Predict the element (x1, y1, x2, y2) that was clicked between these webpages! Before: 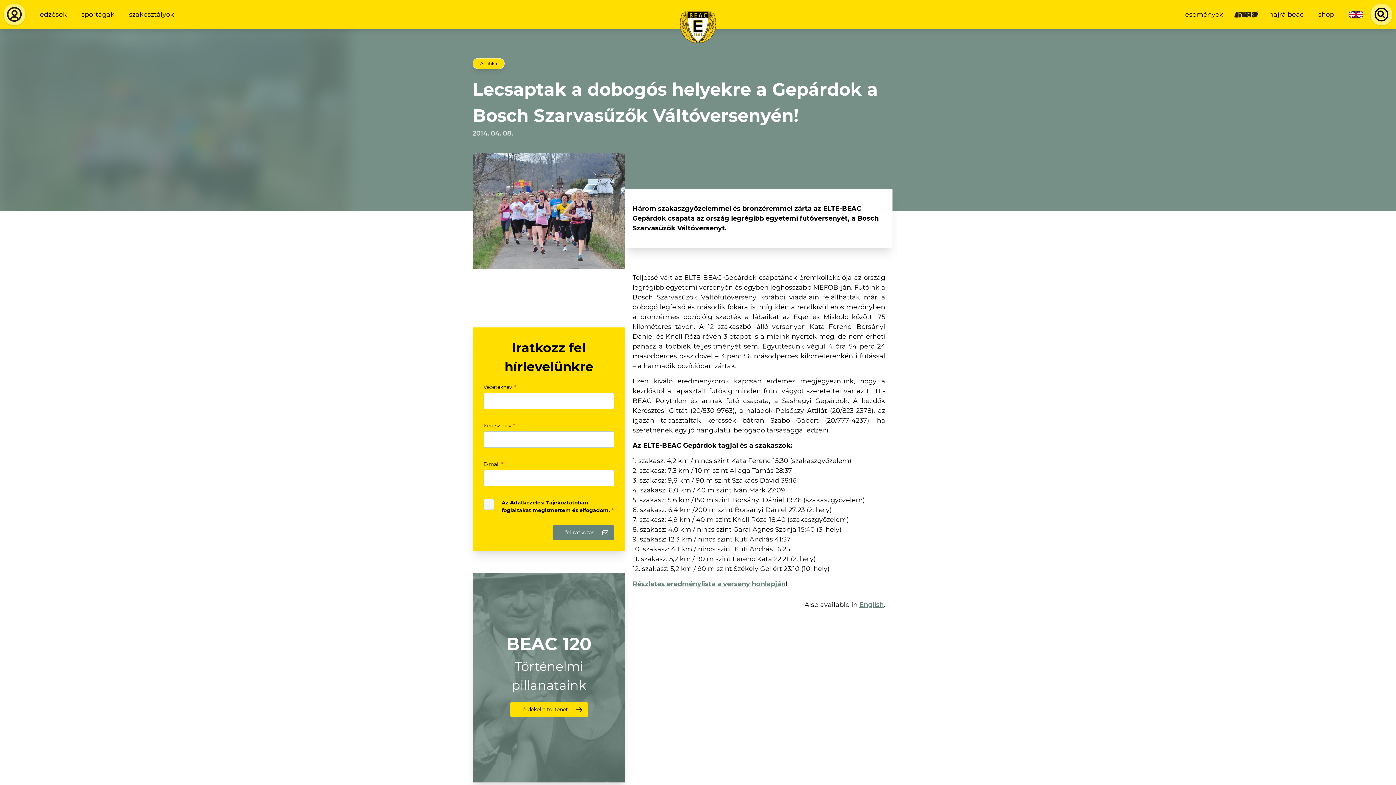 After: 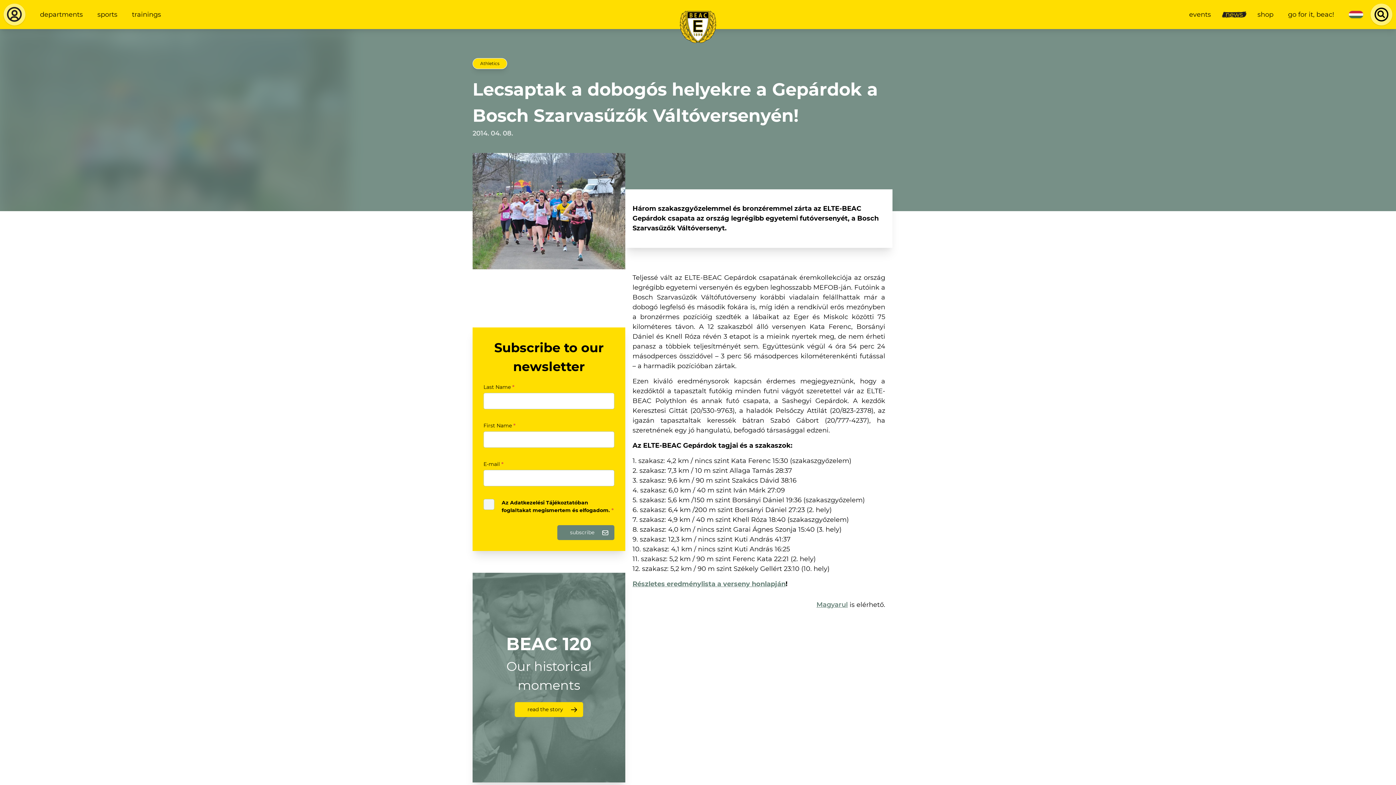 Action: bbox: (859, 601, 884, 609) label: English